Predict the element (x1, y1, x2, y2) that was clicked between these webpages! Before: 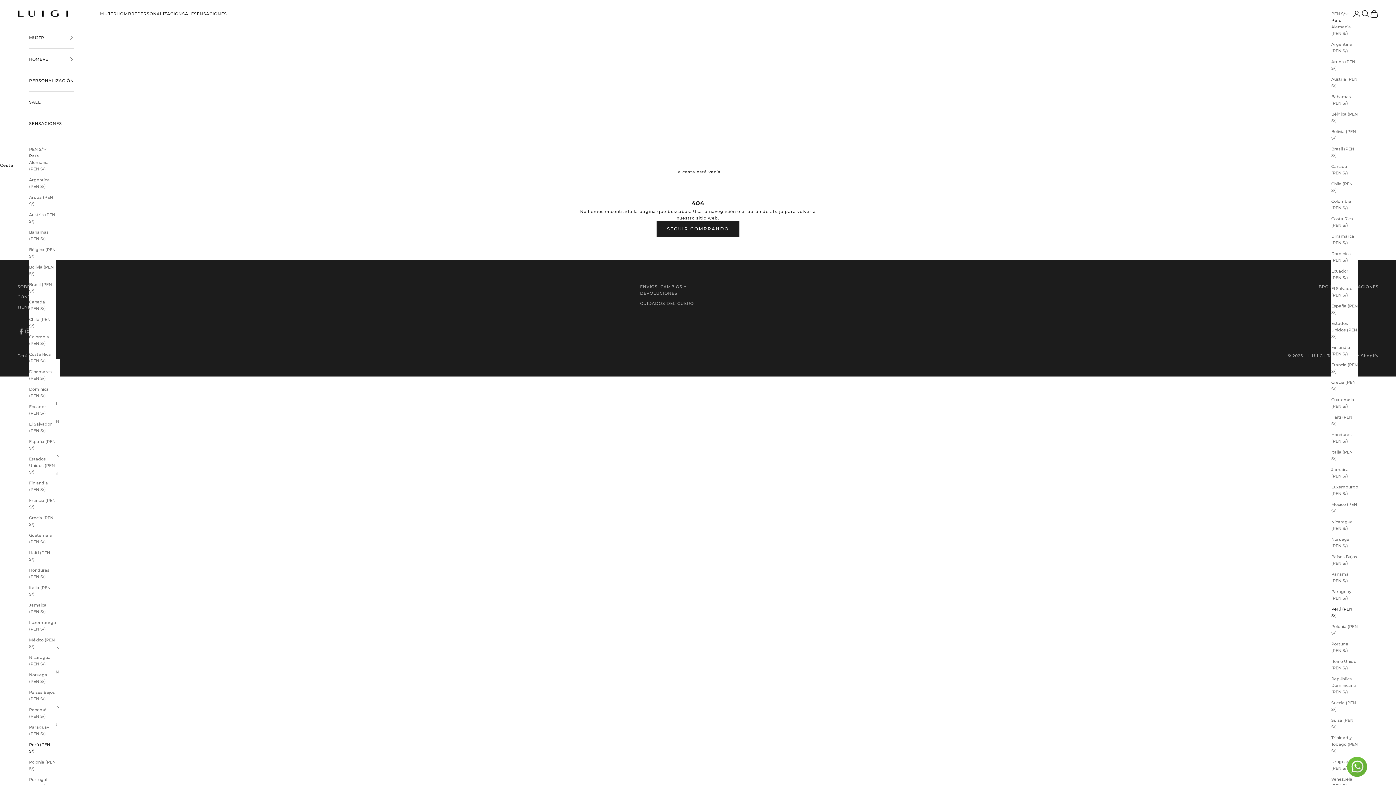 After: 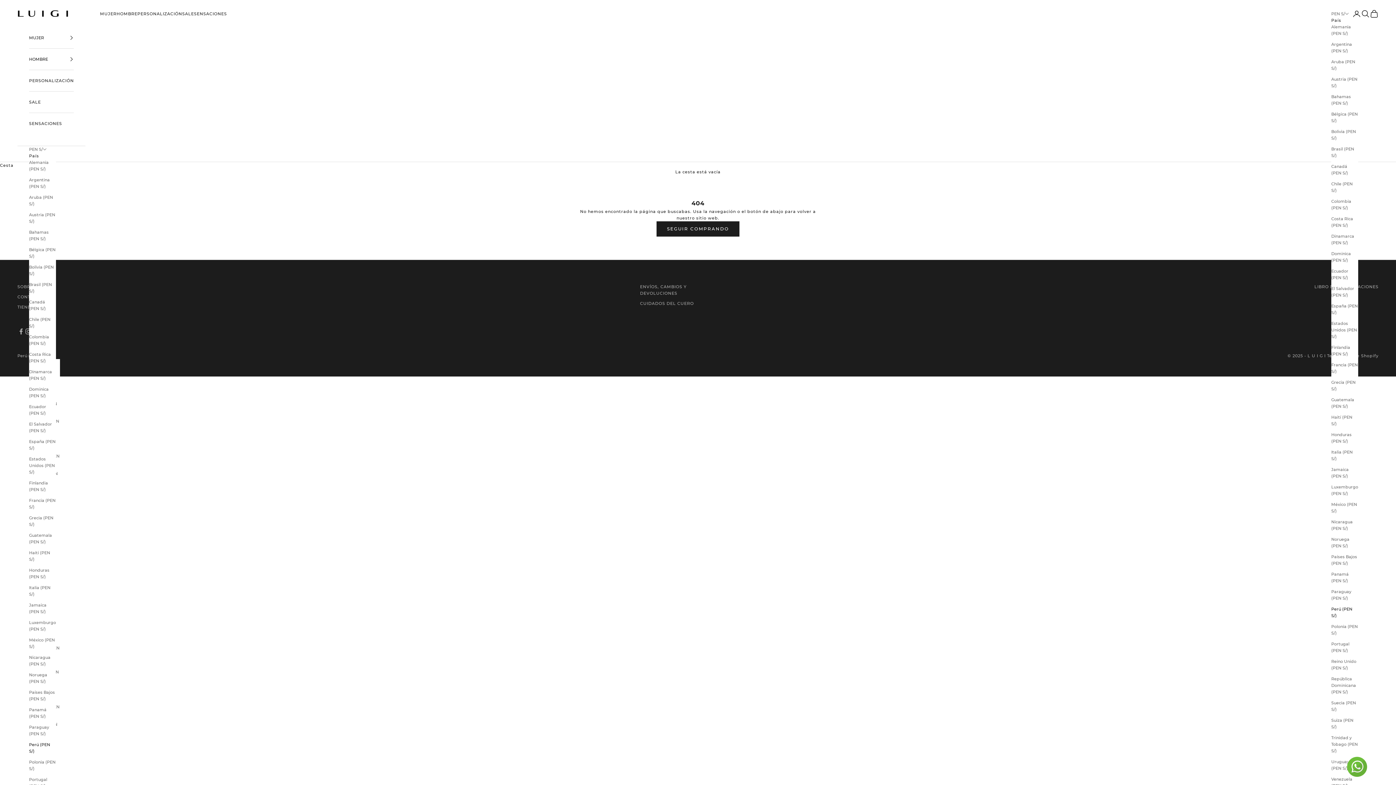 Action: bbox: (29, 741, 56, 754) label: Perú (PEN S/)